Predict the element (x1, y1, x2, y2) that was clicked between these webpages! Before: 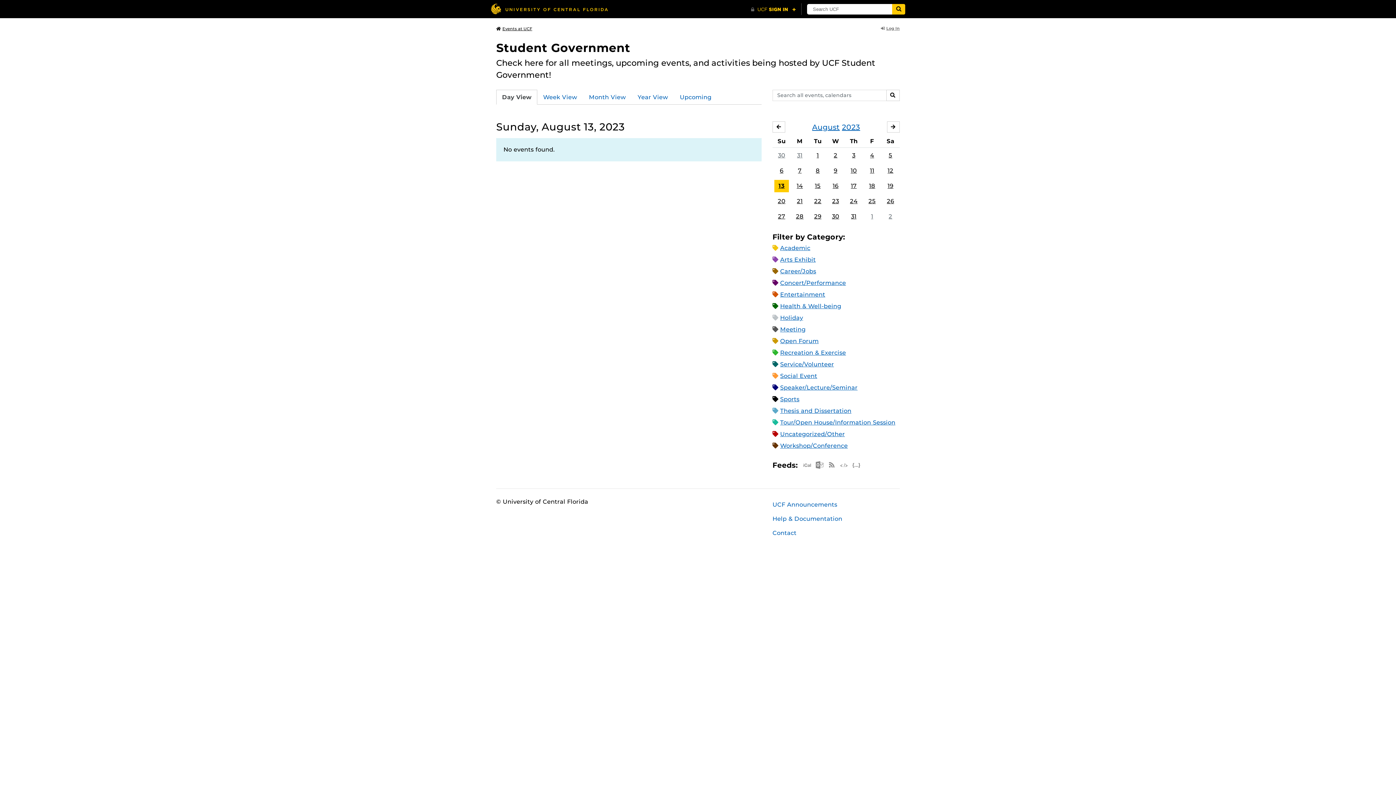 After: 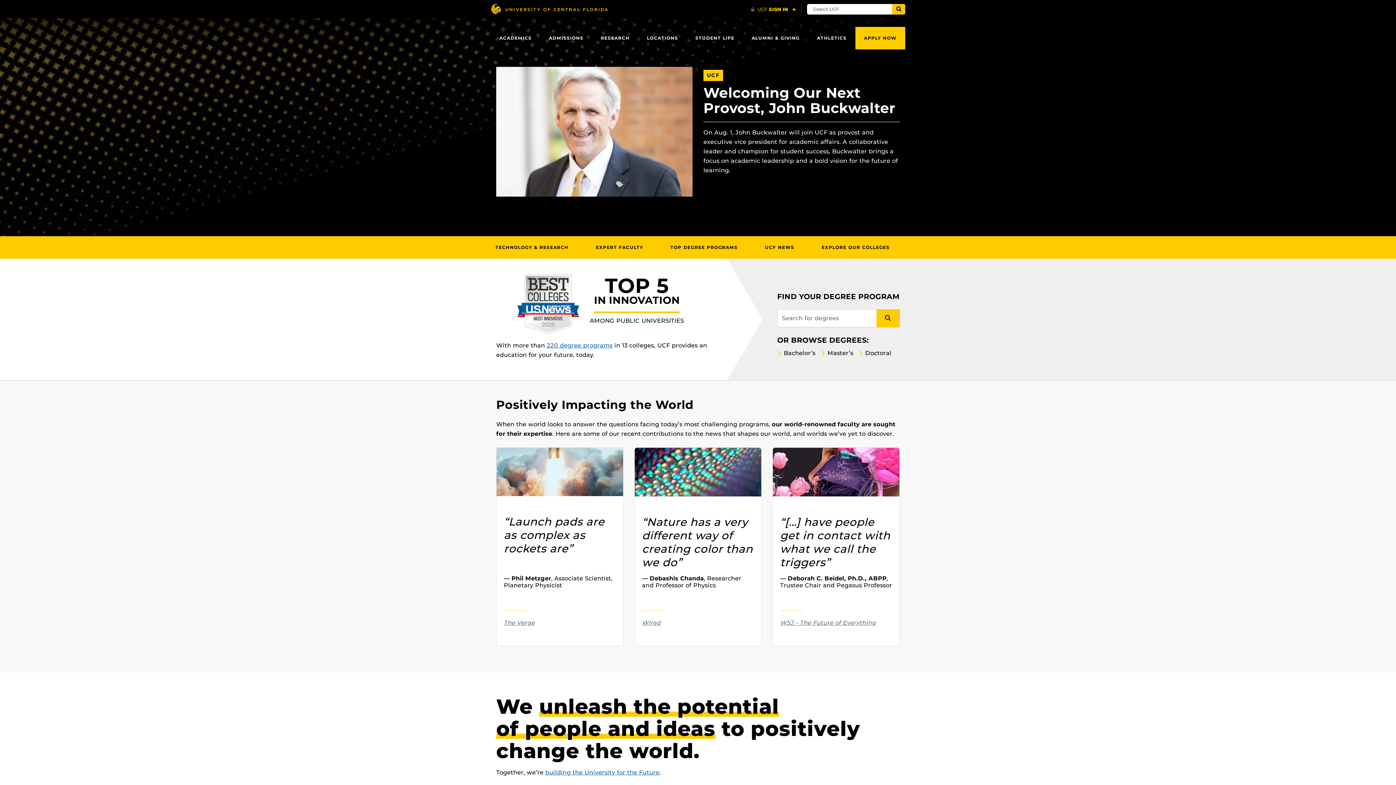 Action: bbox: (490, 3, 608, 14) label: University of Central Florida